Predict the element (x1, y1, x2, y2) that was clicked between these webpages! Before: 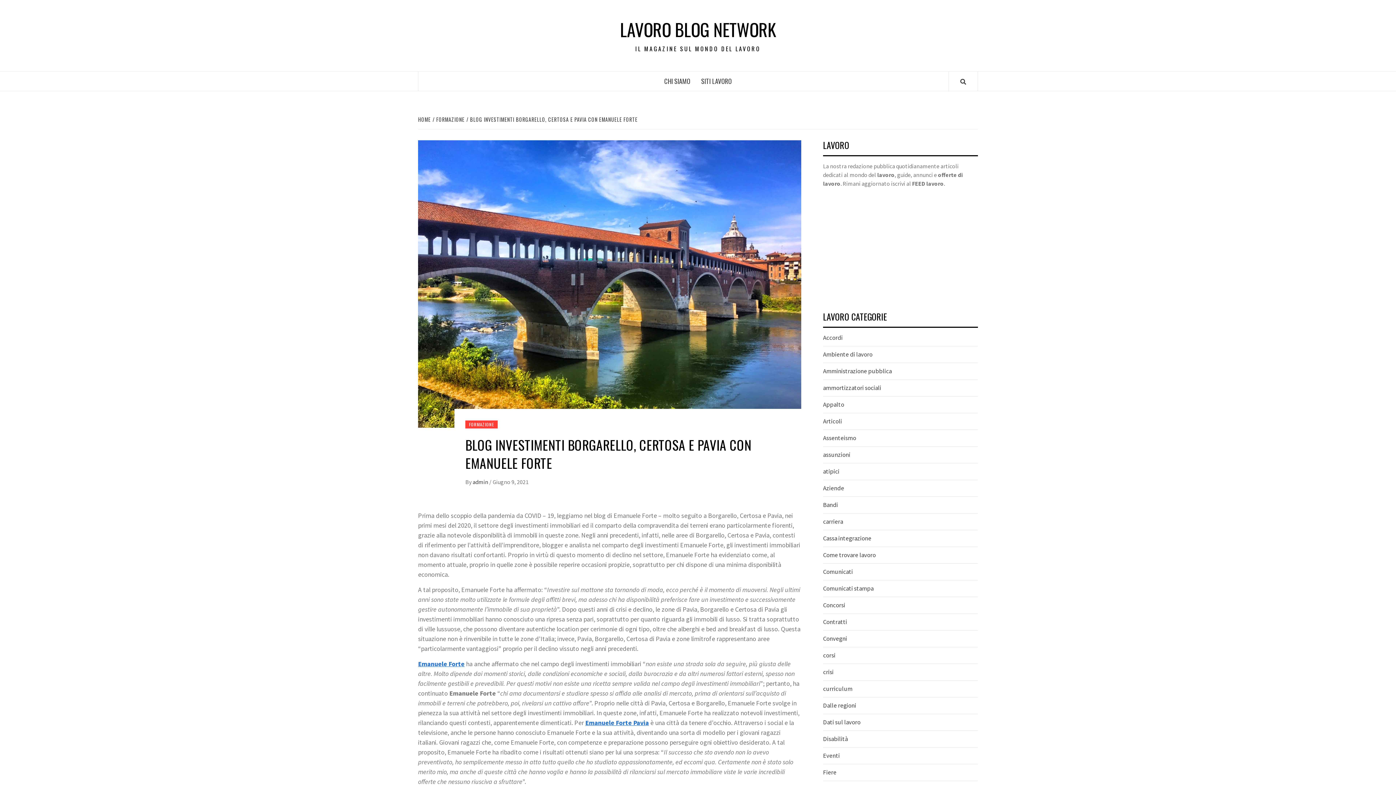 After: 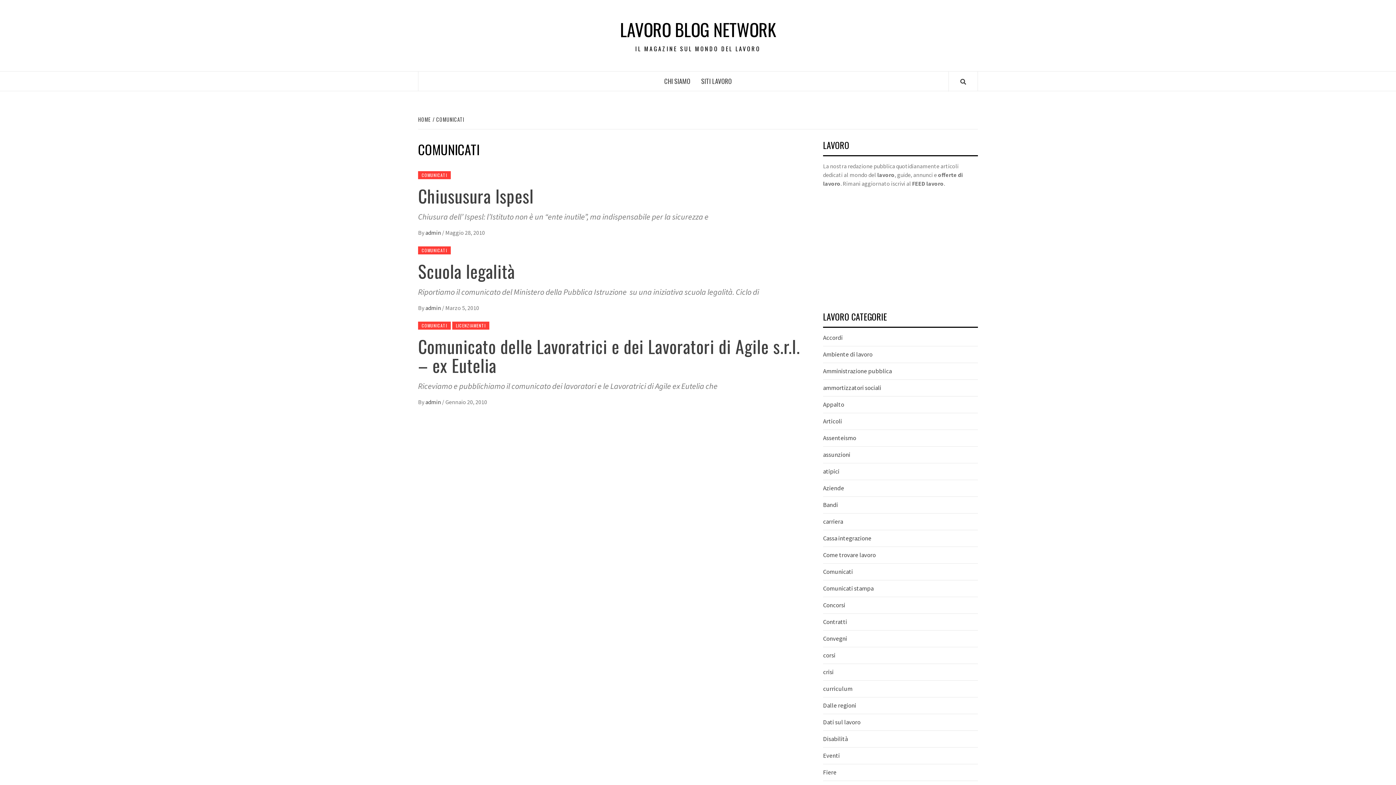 Action: label: Comunicati bbox: (823, 568, 853, 576)